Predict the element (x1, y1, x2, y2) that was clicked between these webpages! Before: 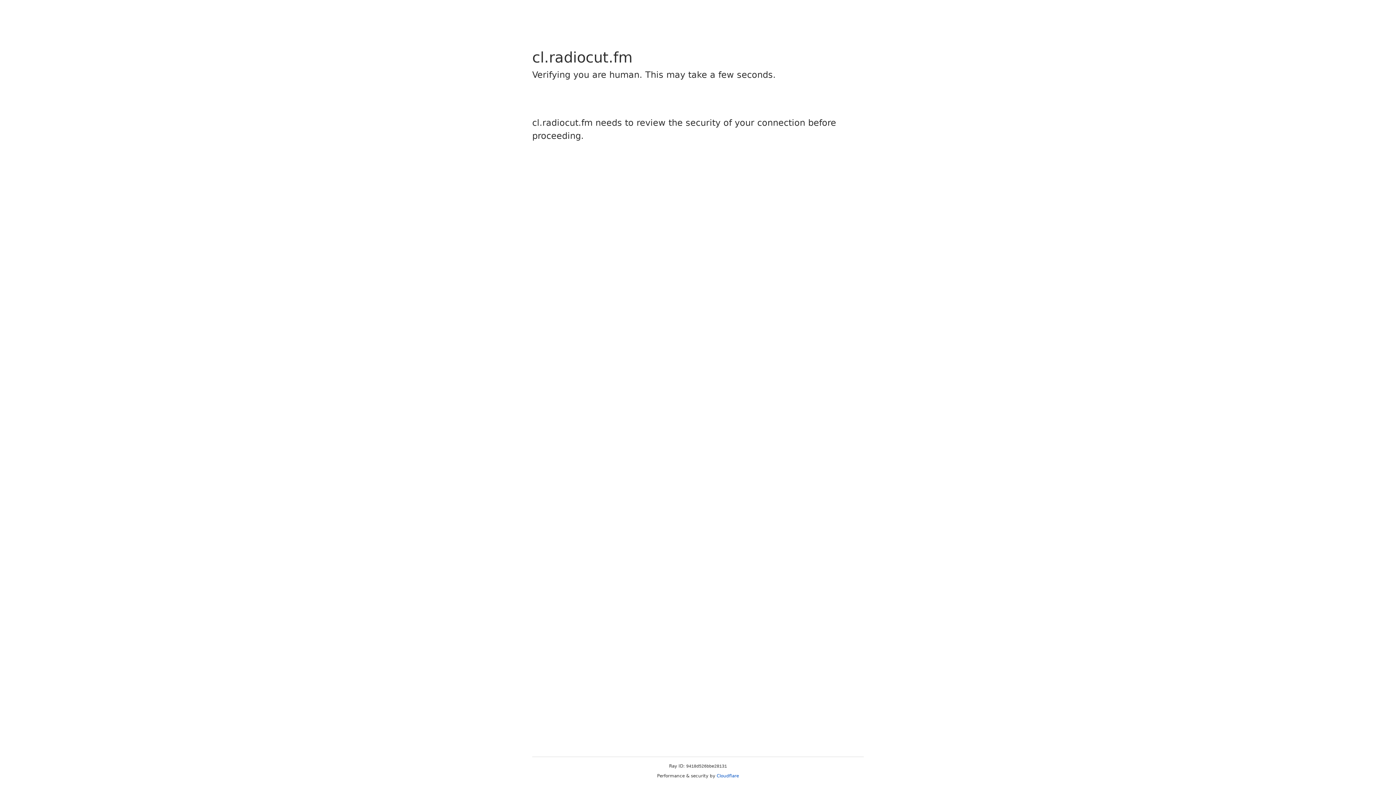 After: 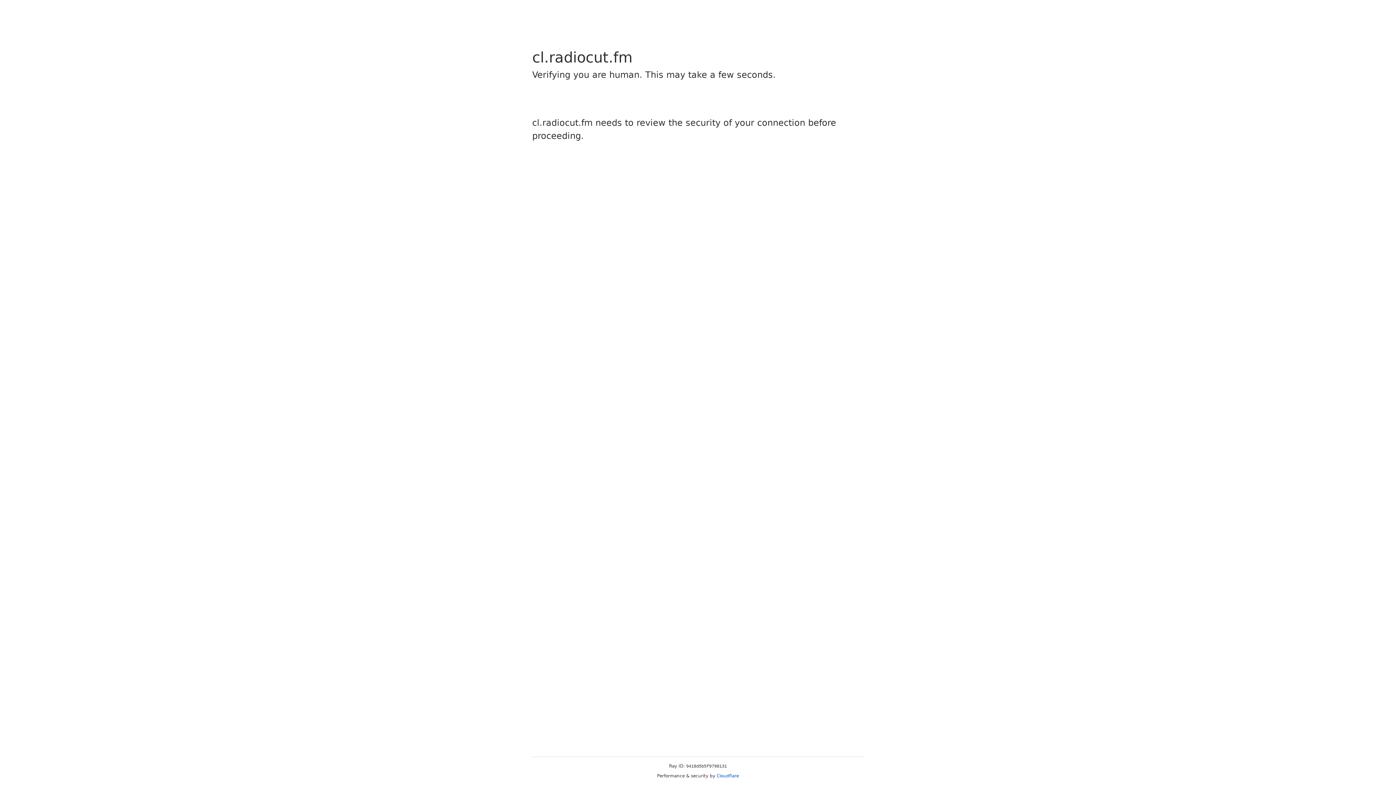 Action: label: Cloudflare bbox: (716, 773, 739, 778)